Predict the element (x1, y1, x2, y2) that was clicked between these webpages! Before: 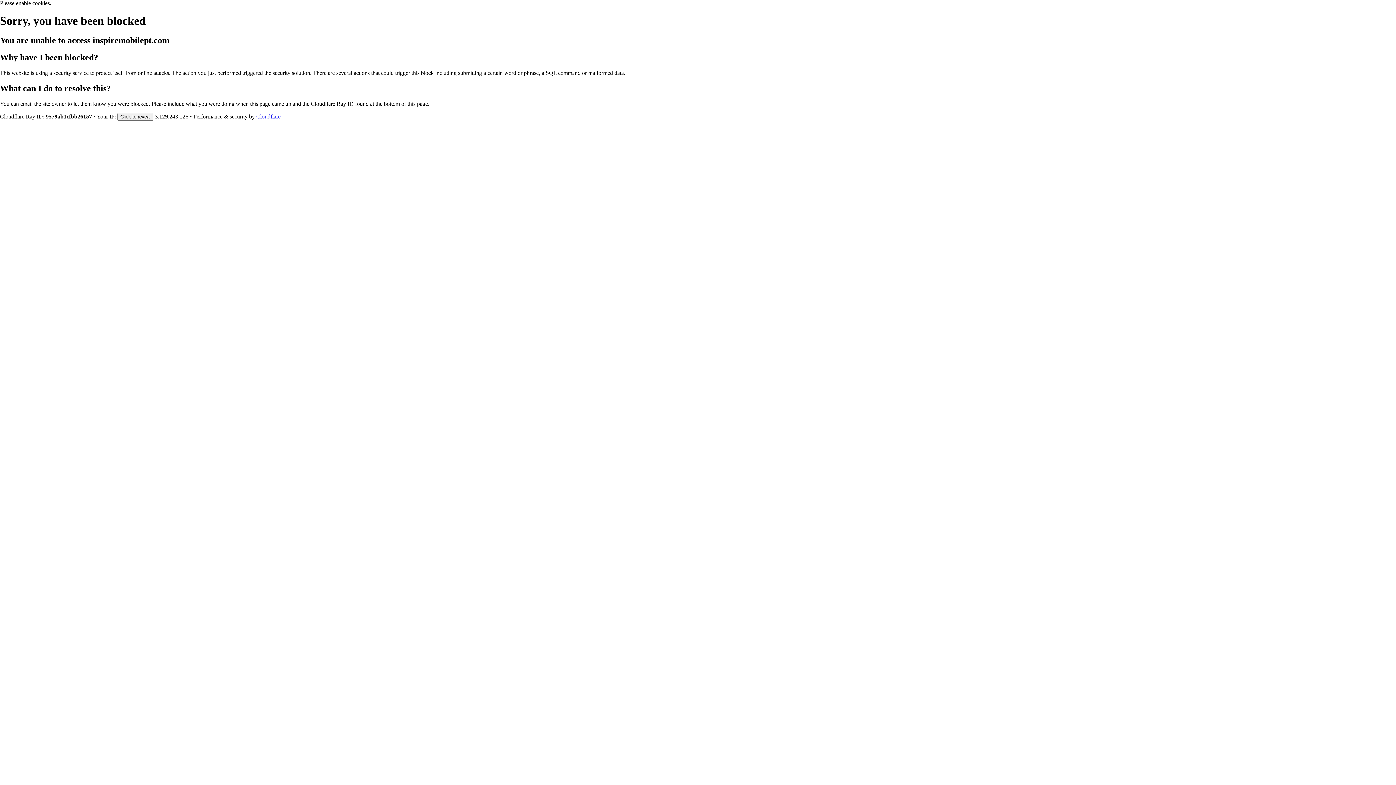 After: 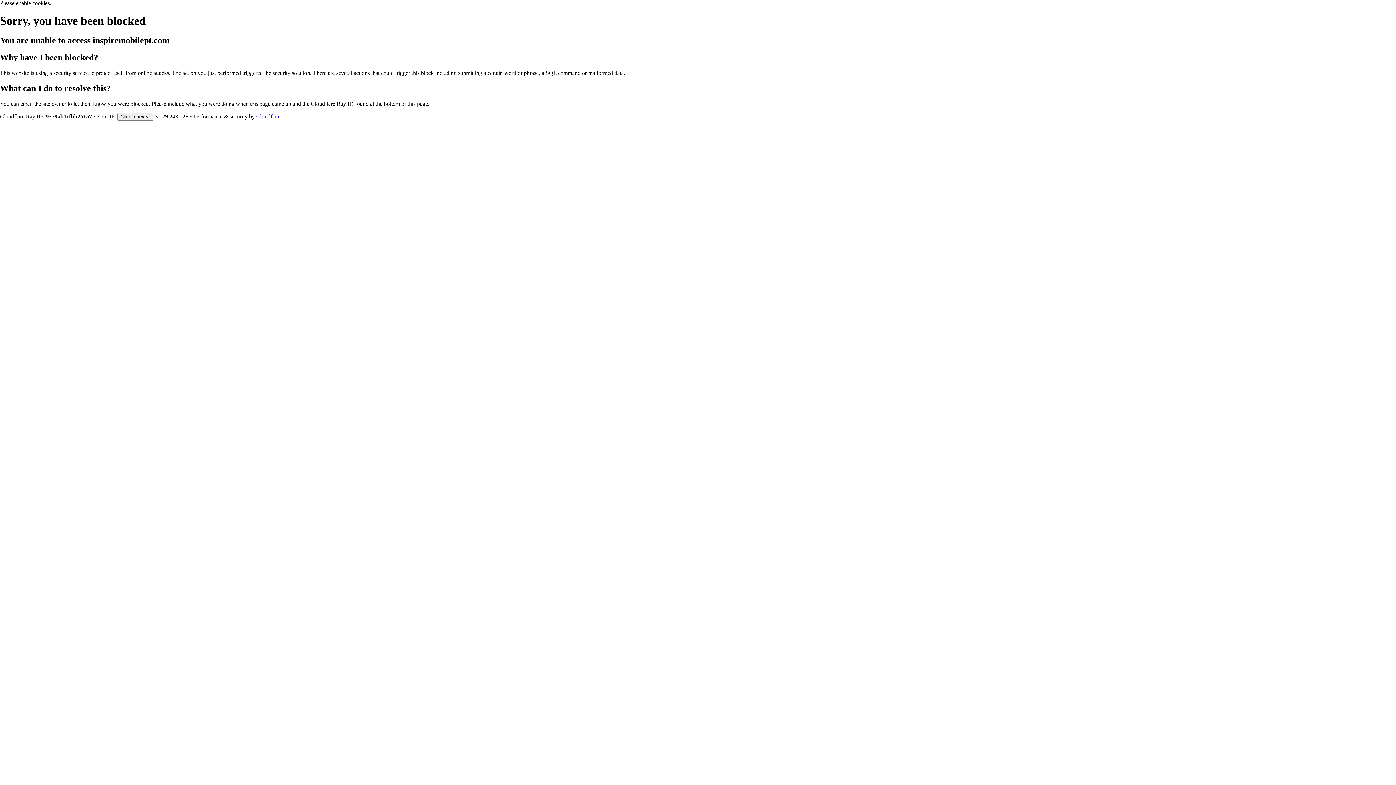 Action: bbox: (256, 113, 280, 119) label: Cloudflare